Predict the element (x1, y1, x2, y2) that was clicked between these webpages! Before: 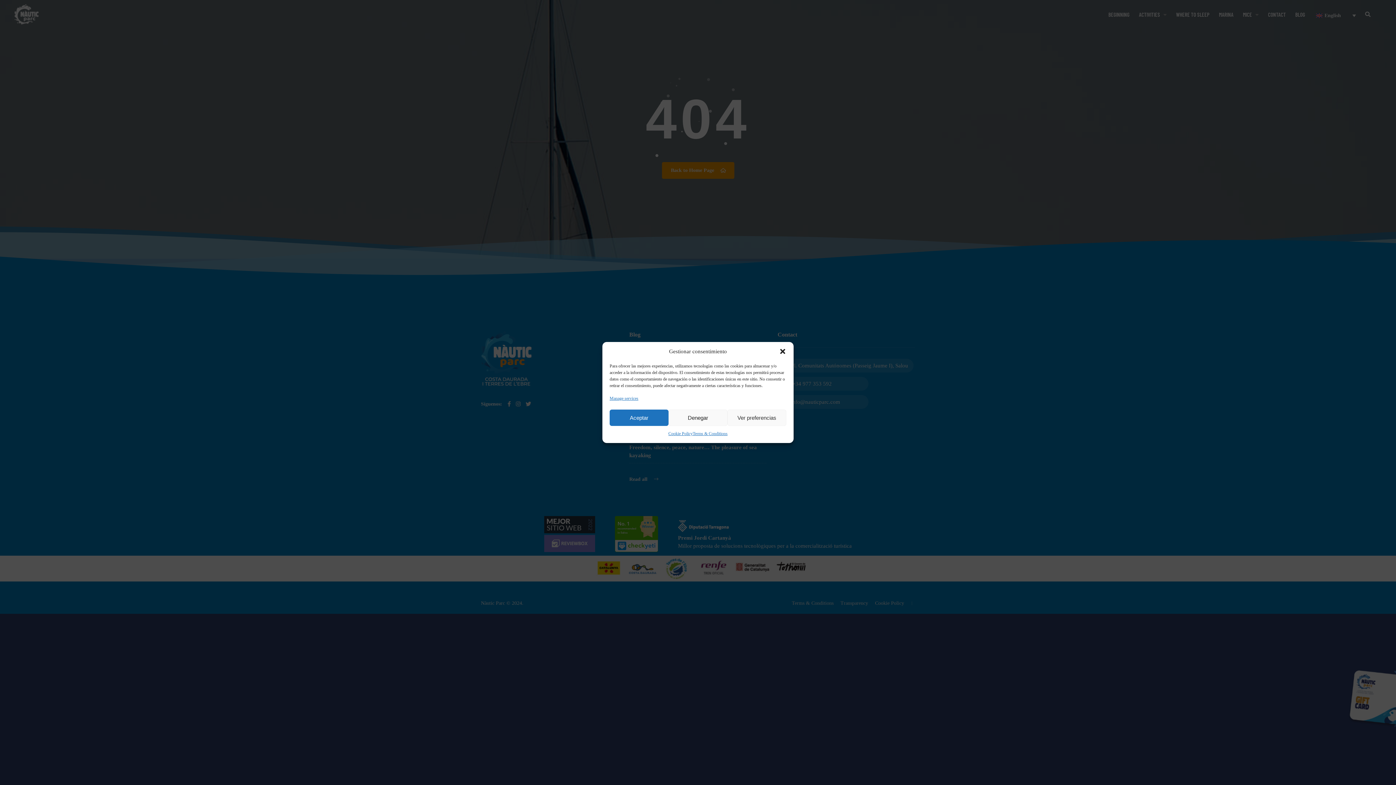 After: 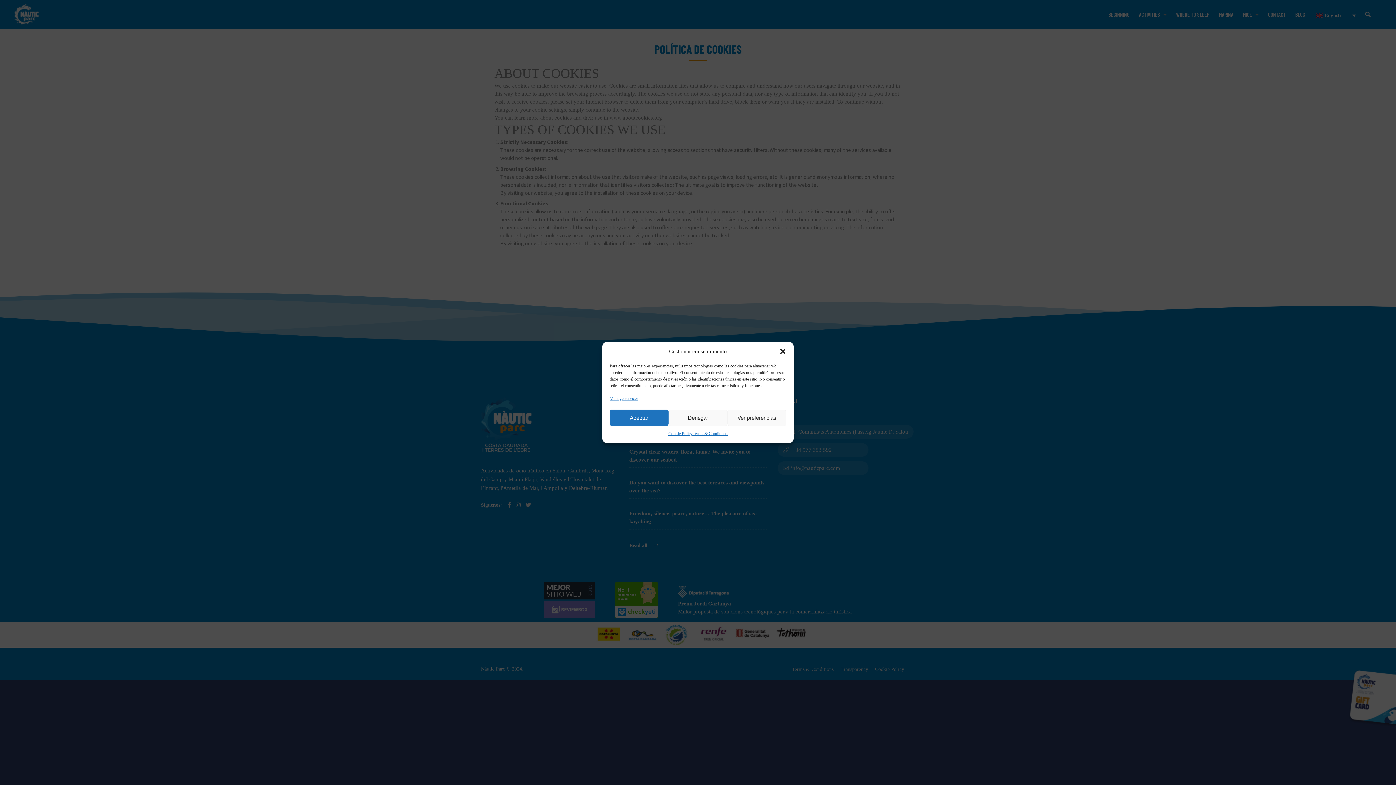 Action: bbox: (668, 429, 692, 437) label: Cookie Policy